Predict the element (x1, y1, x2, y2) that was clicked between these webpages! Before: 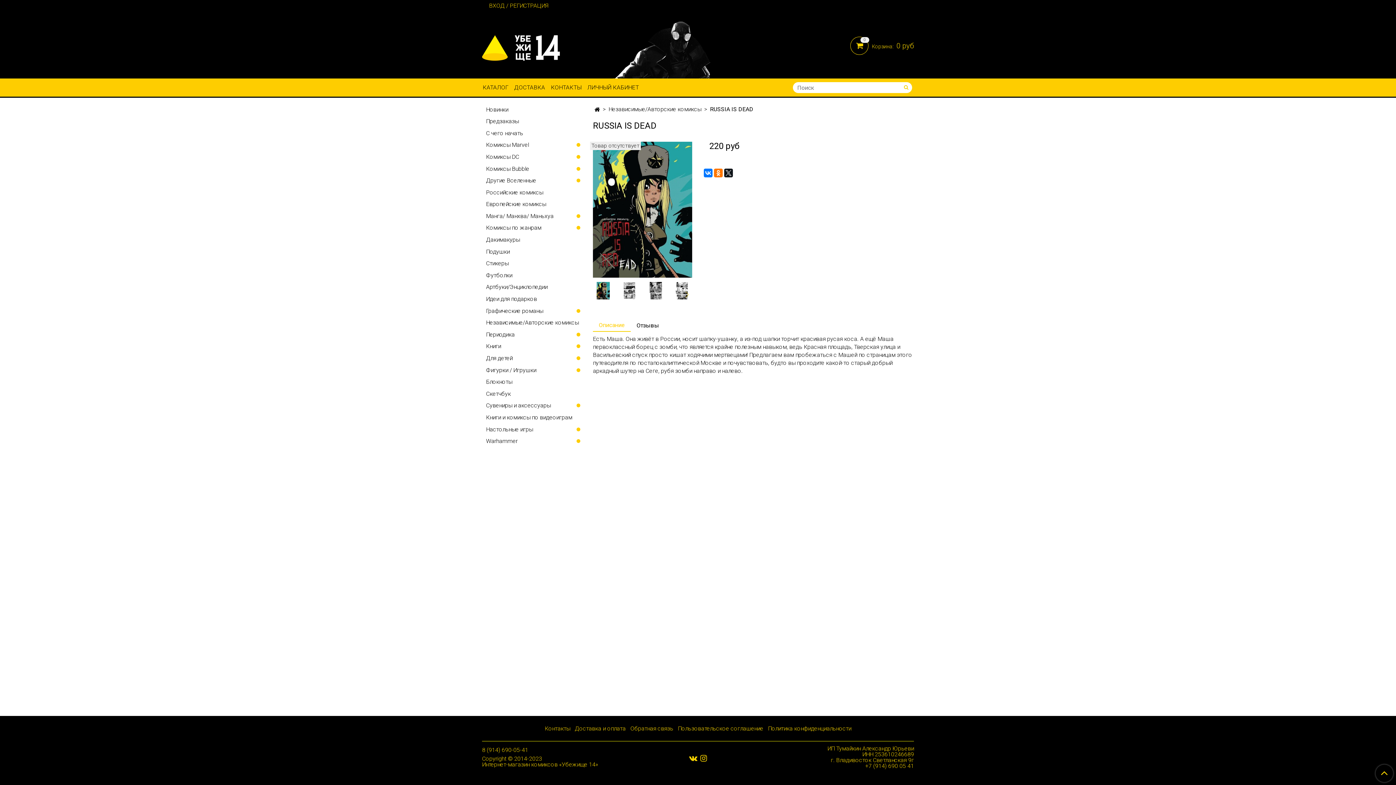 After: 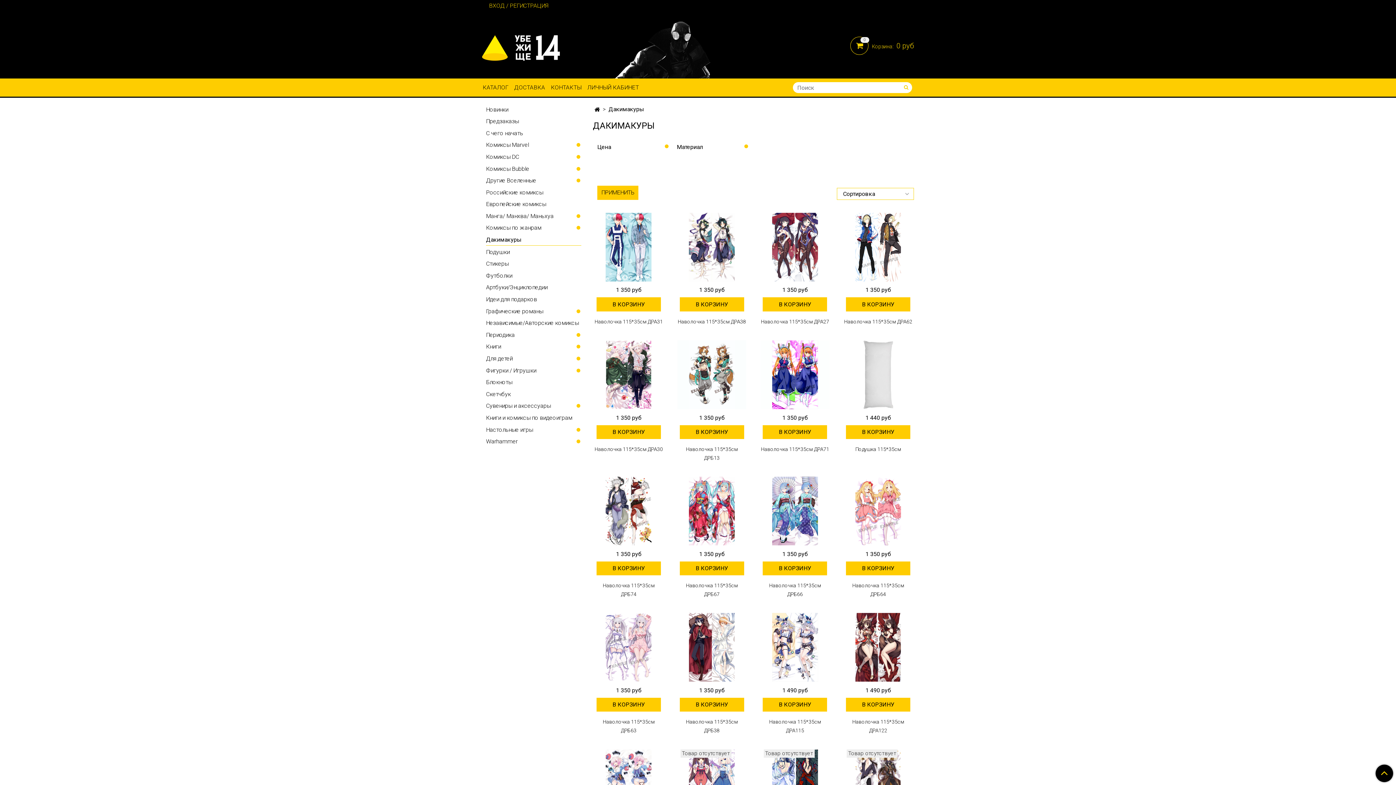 Action: bbox: (486, 234, 581, 245) label: Дакимакуры